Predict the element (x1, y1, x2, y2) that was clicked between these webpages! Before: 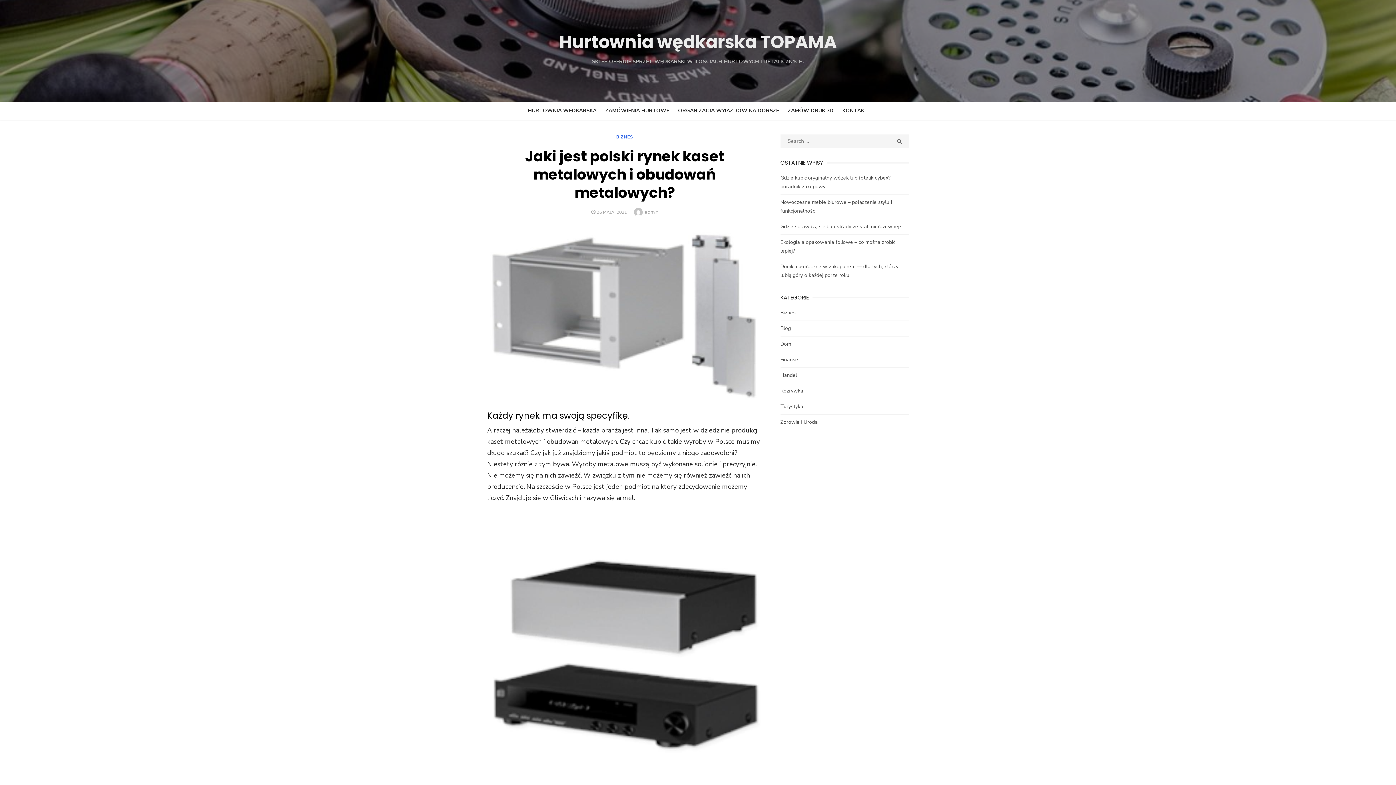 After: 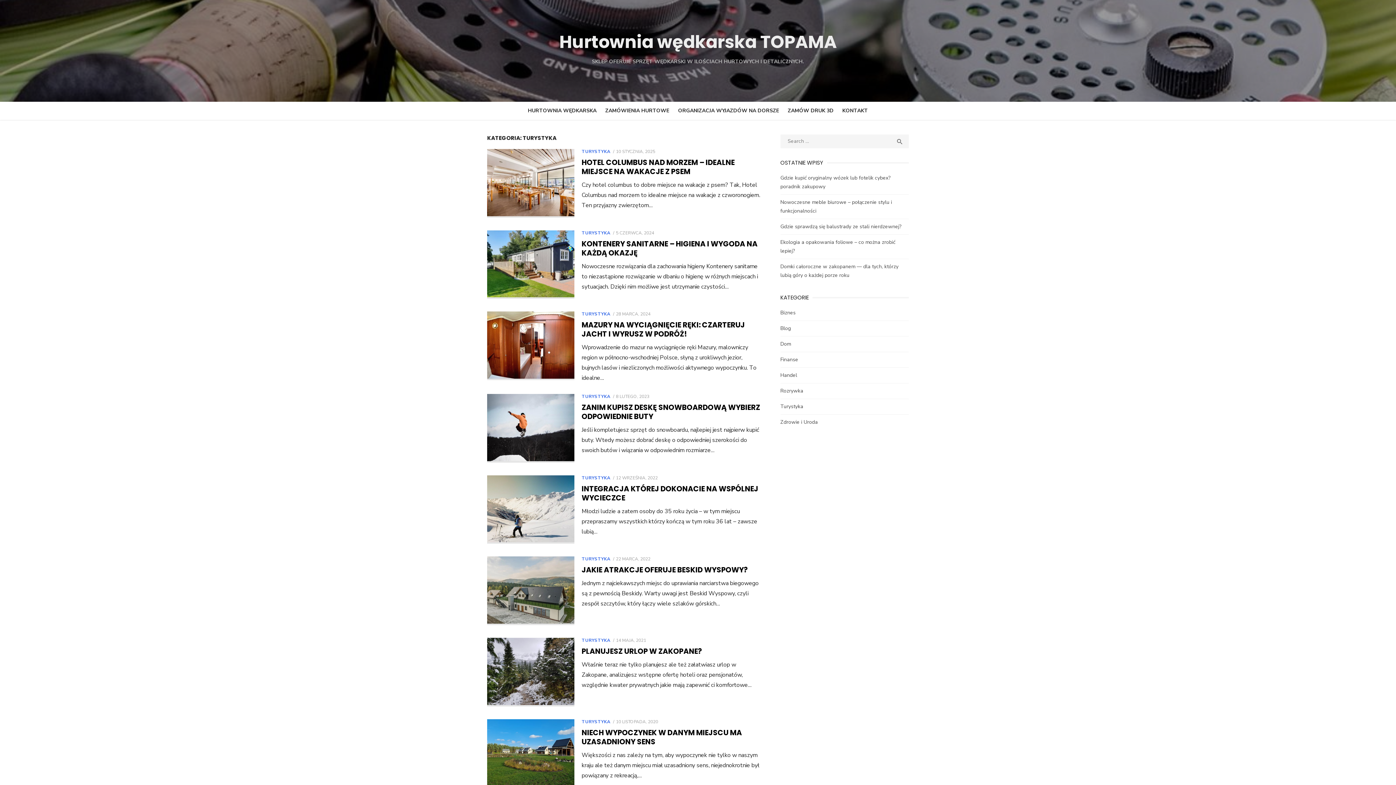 Action: label: Turystyka bbox: (780, 403, 803, 410)